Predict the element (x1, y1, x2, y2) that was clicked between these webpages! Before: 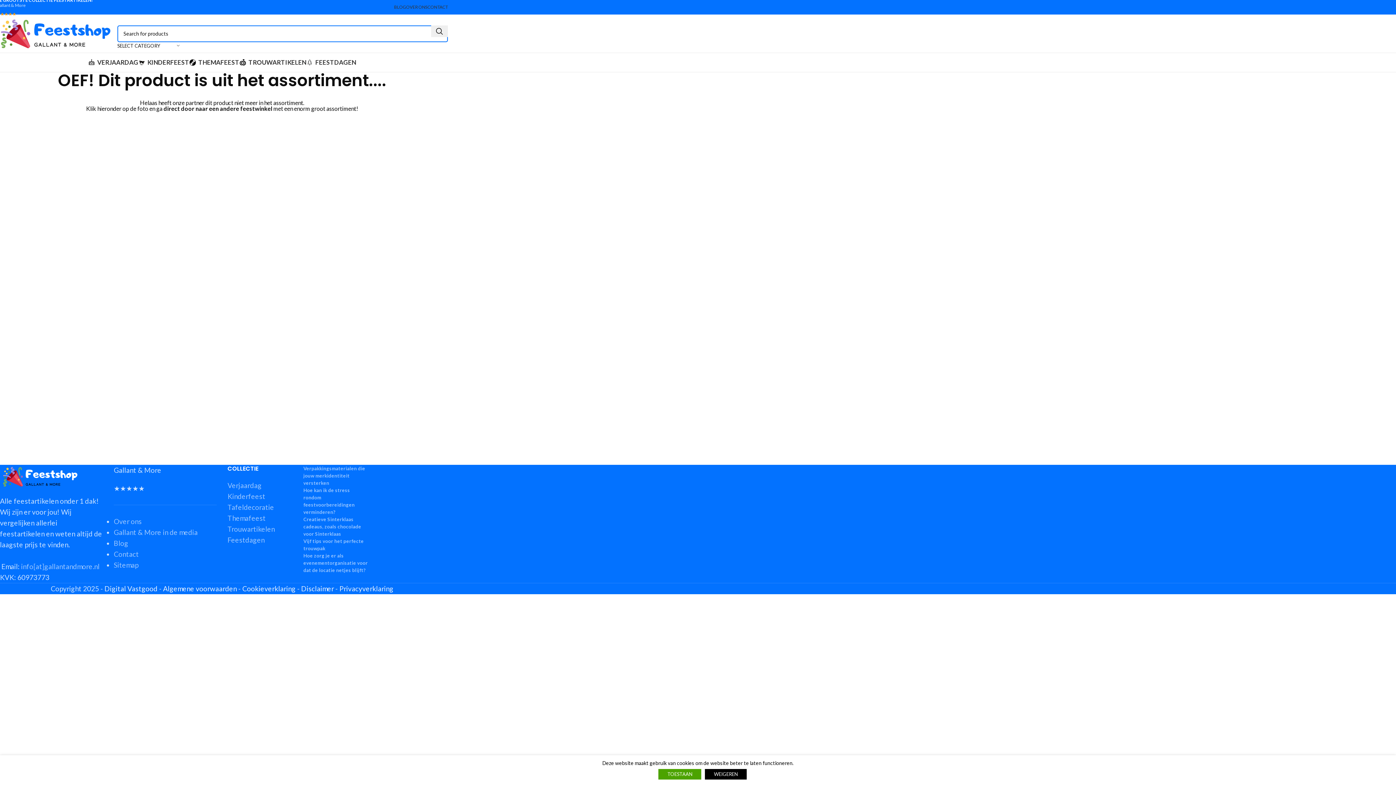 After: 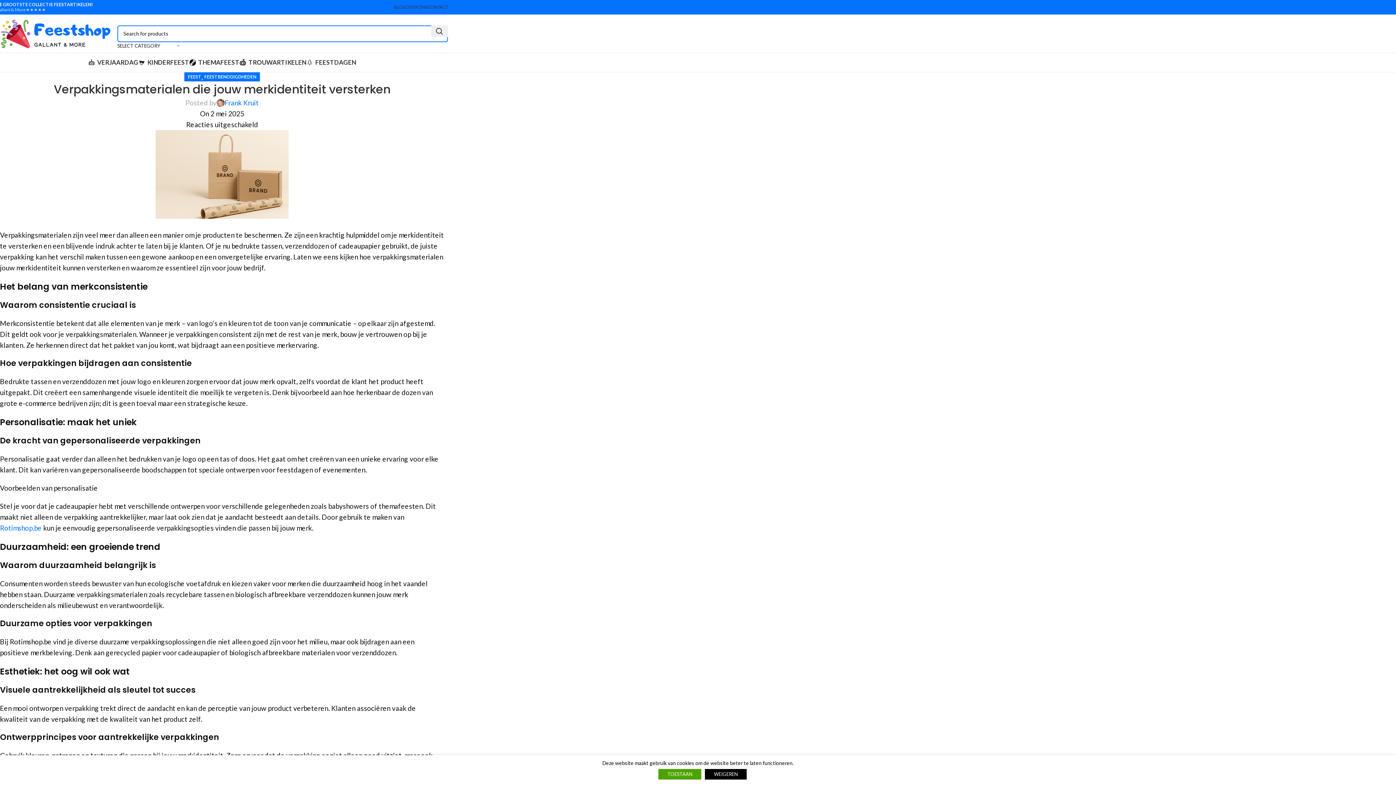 Action: label: Verpakkingsmaterialen die jouw merkidentiteit versterken bbox: (303, 465, 365, 486)